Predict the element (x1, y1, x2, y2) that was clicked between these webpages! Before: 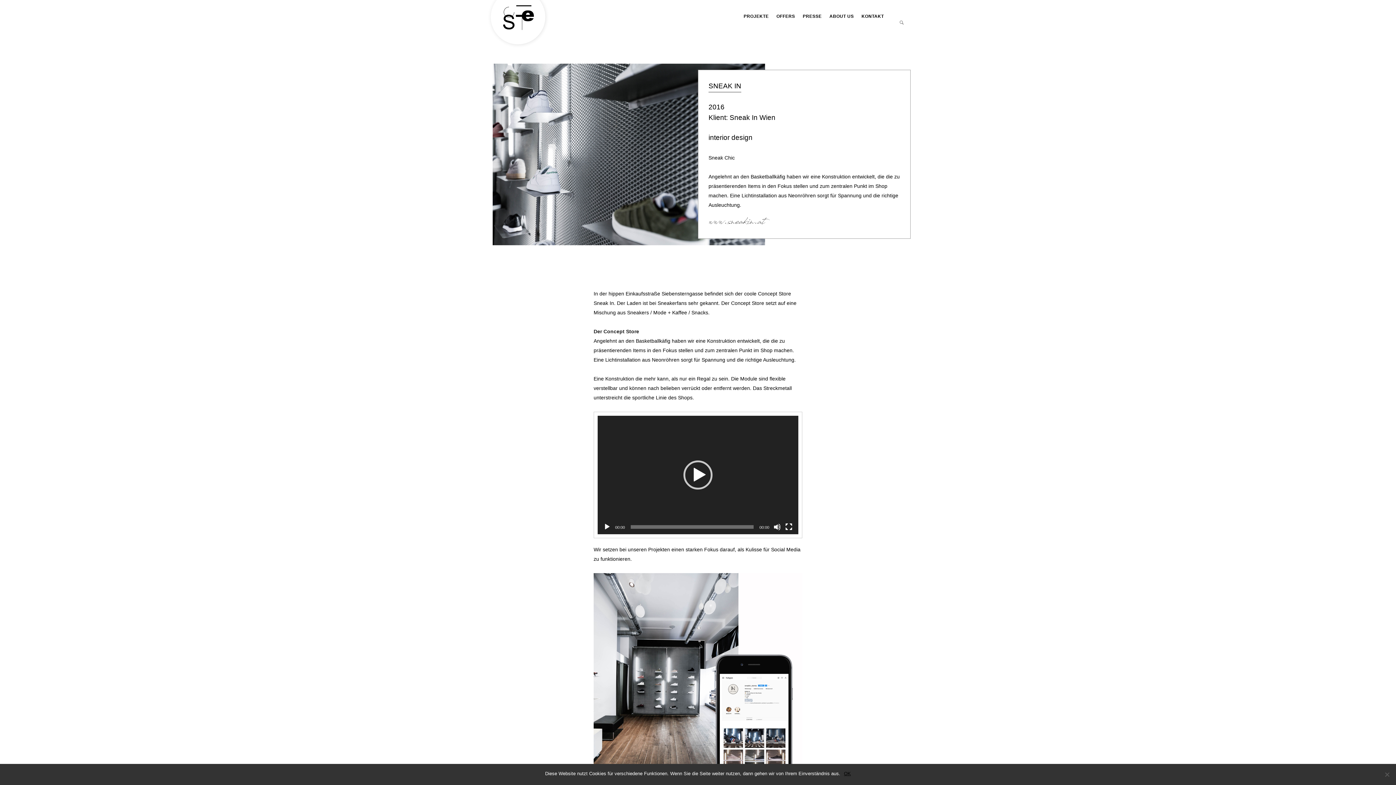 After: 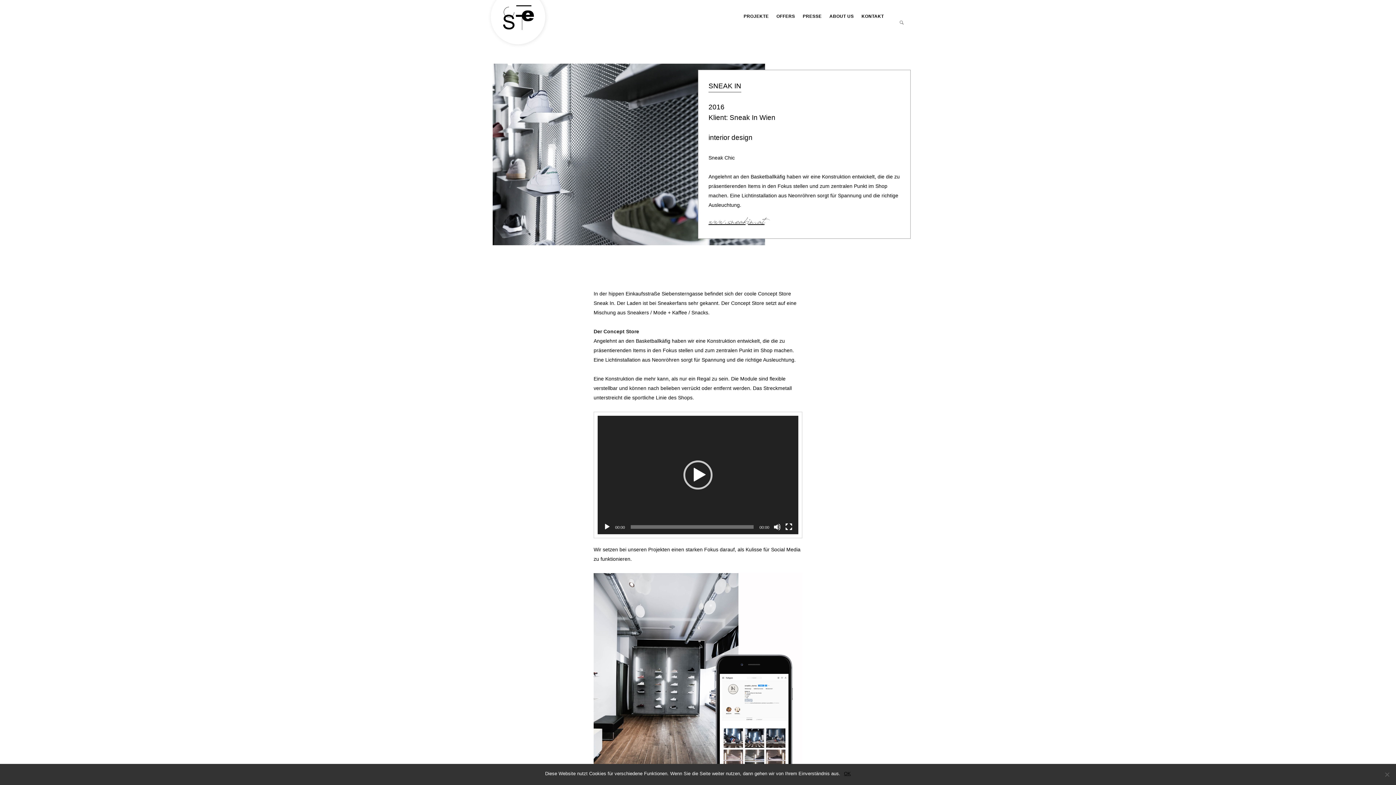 Action: label: www.sneakin.at bbox: (708, 219, 900, 228)